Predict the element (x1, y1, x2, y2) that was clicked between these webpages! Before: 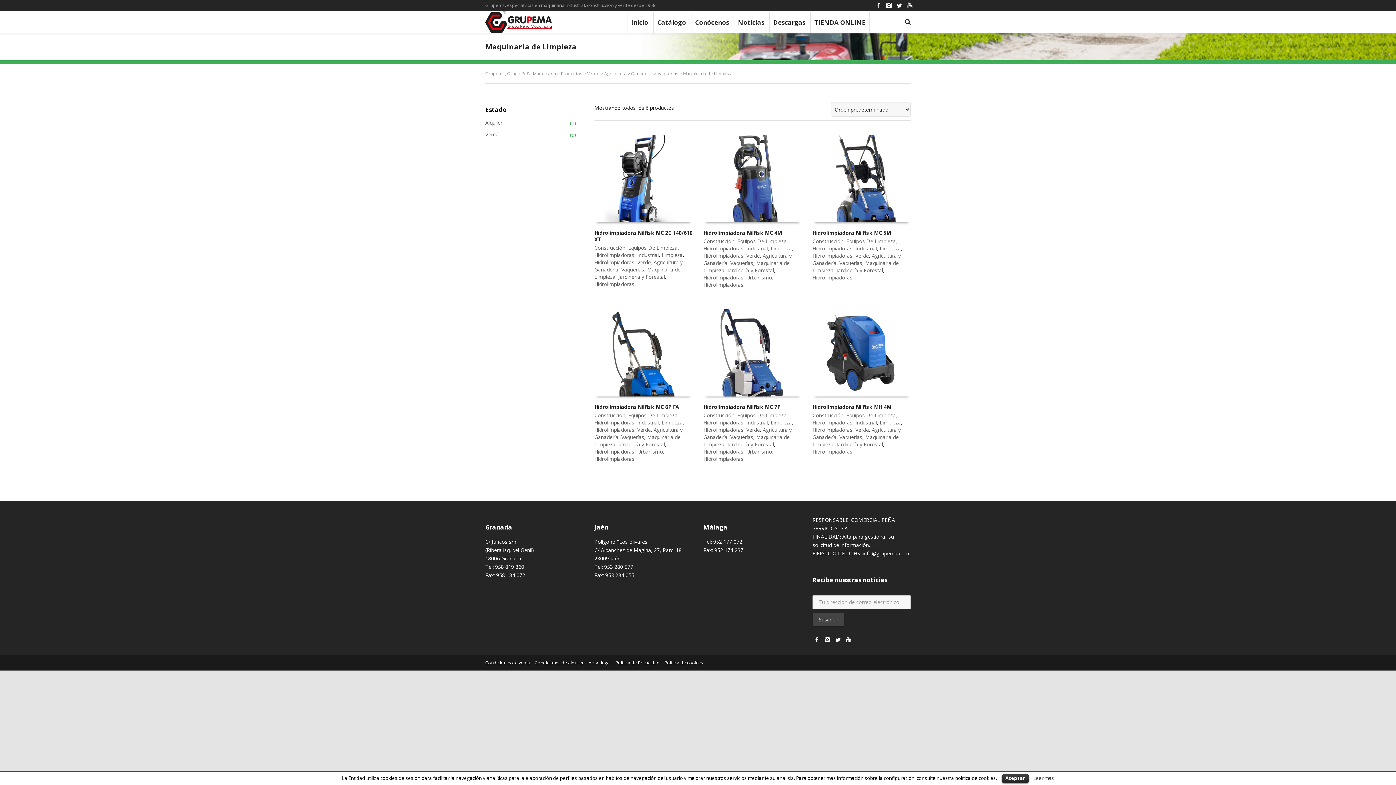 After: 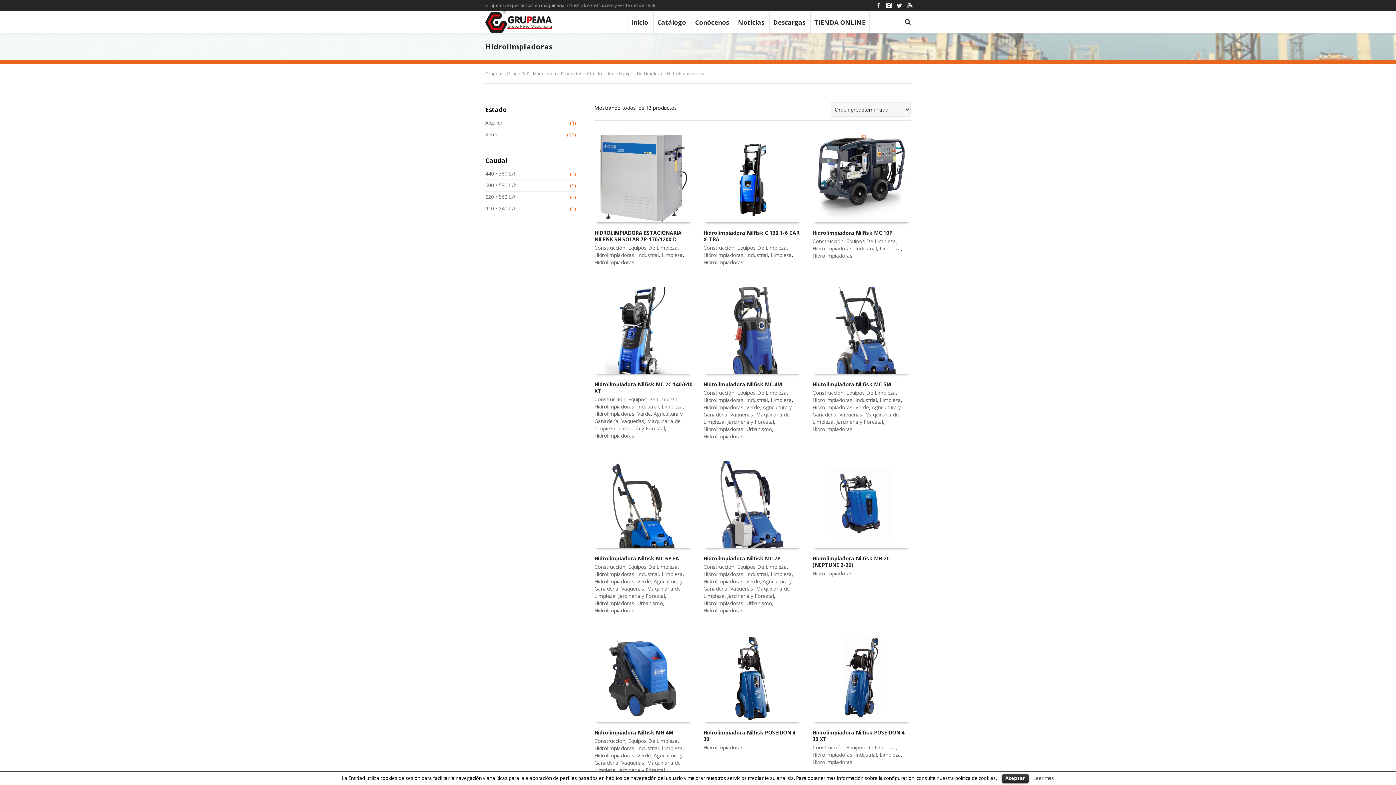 Action: label: Hidrolimpiadoras bbox: (812, 419, 852, 426)